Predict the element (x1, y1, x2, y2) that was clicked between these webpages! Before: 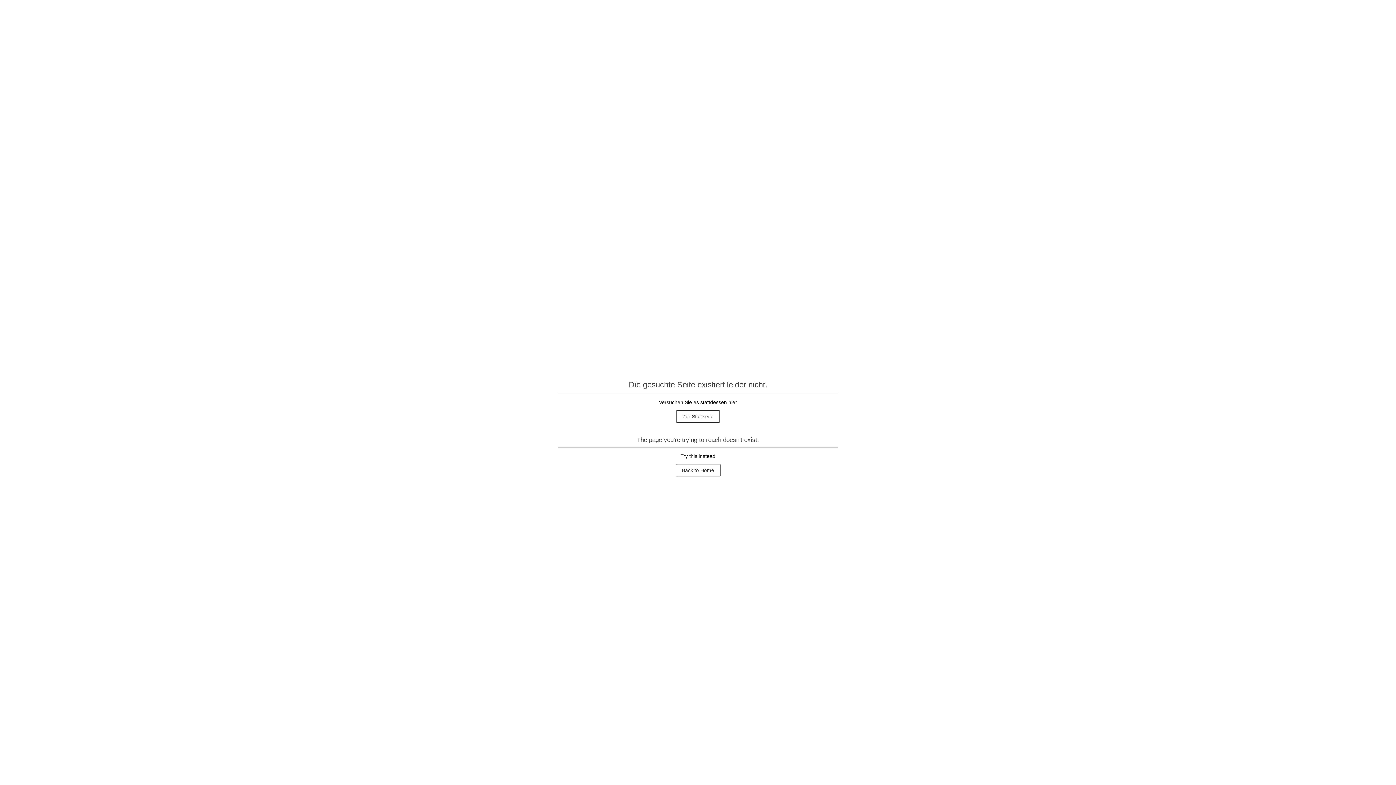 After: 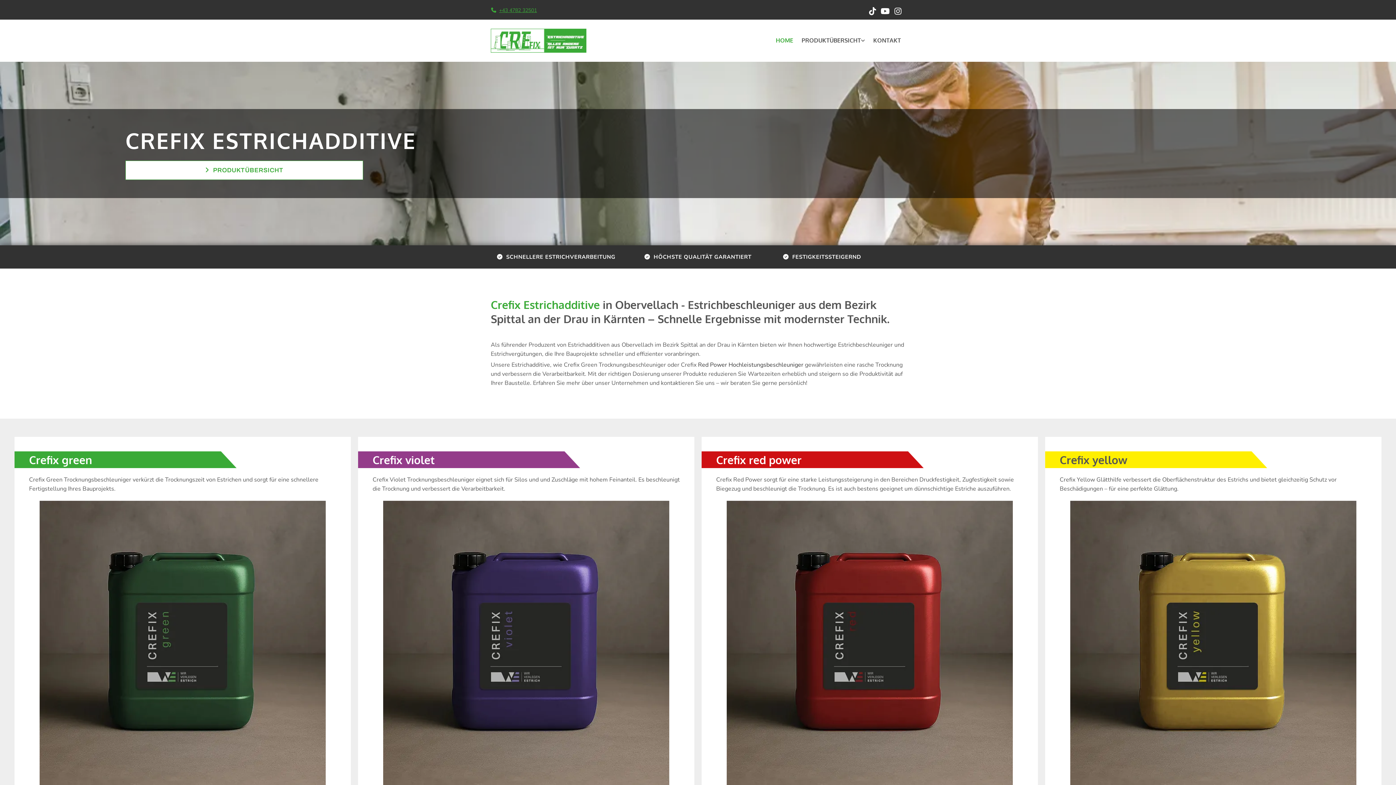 Action: bbox: (676, 410, 720, 422) label: Zur Startseite